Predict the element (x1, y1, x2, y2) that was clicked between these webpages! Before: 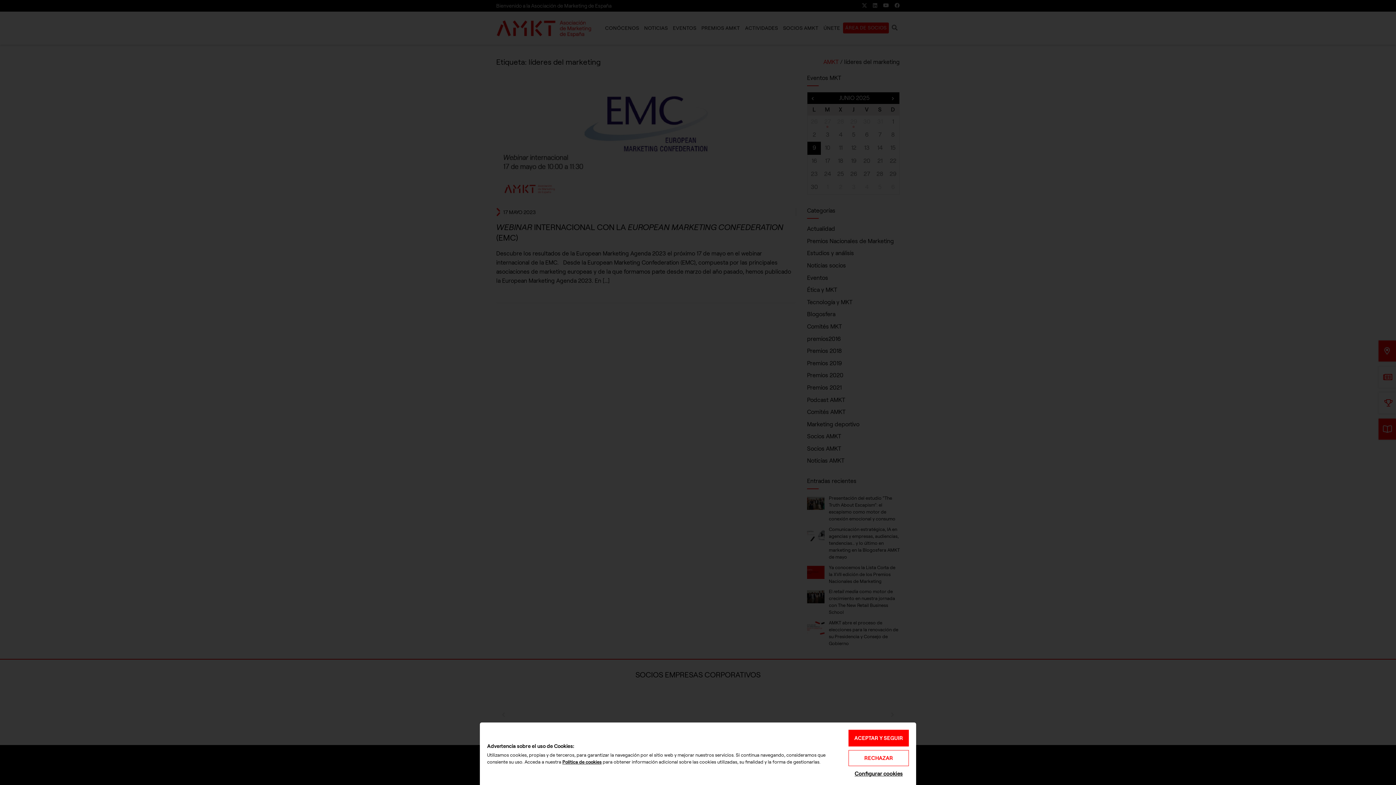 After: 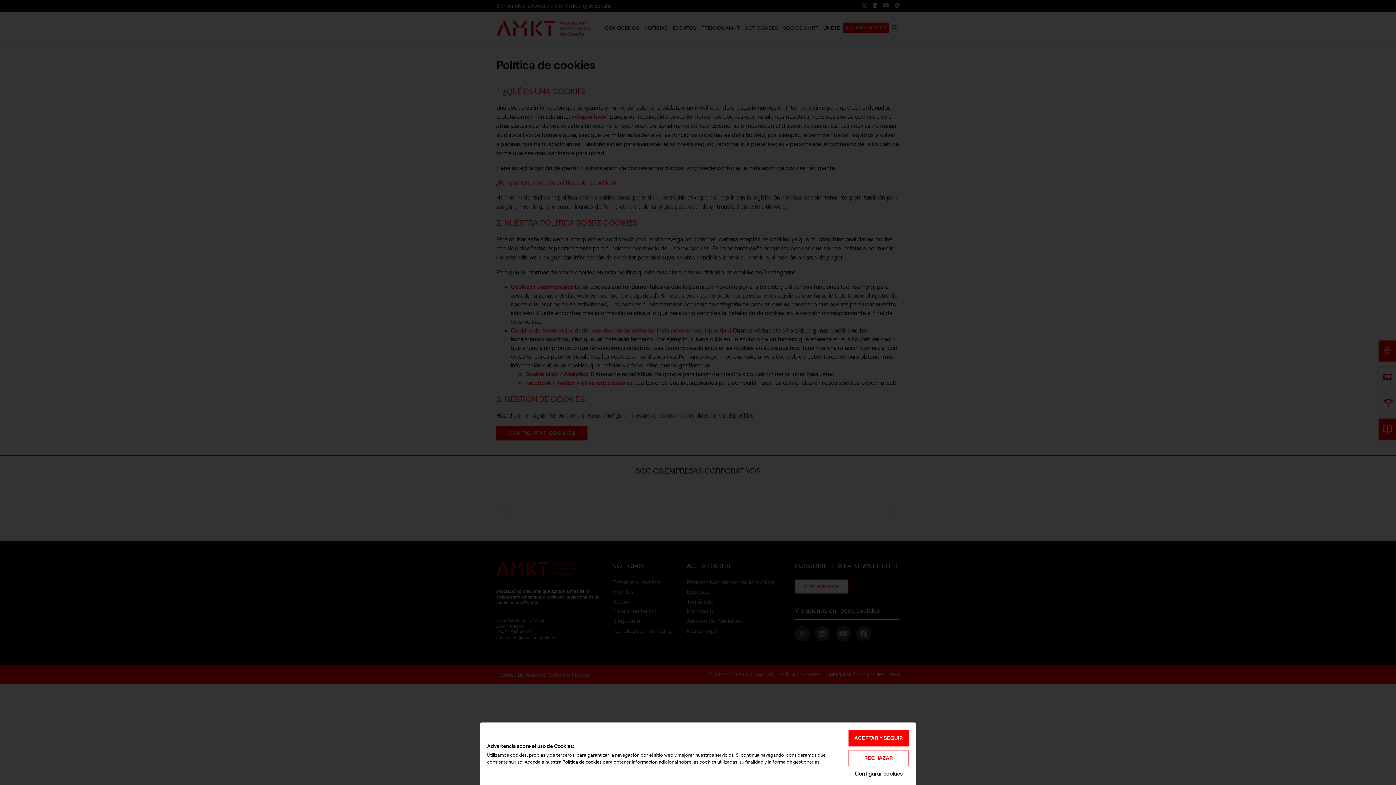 Action: label: Política de cookies bbox: (562, 759, 601, 764)